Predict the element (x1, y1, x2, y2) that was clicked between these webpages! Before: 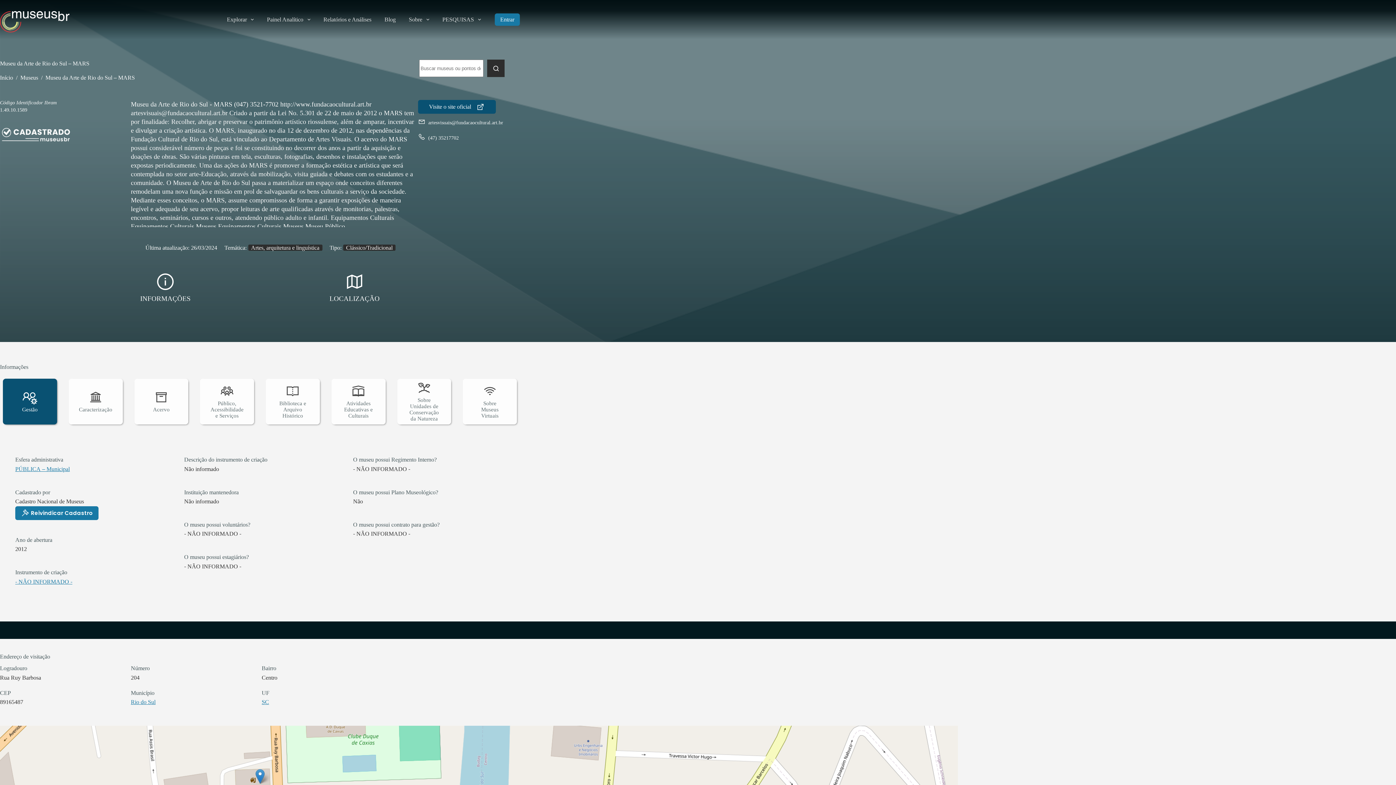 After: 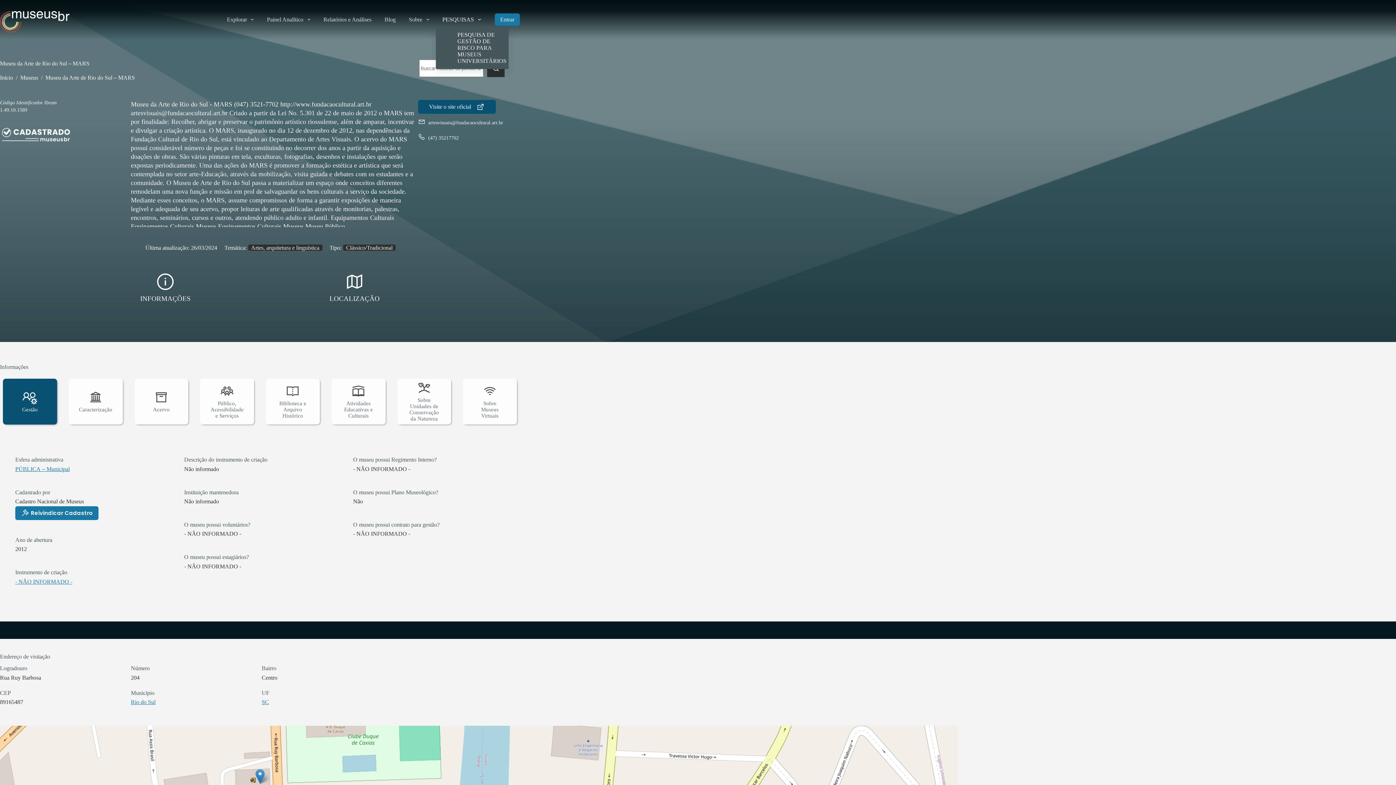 Action: bbox: (435, 0, 487, 39) label: PESQUISAS